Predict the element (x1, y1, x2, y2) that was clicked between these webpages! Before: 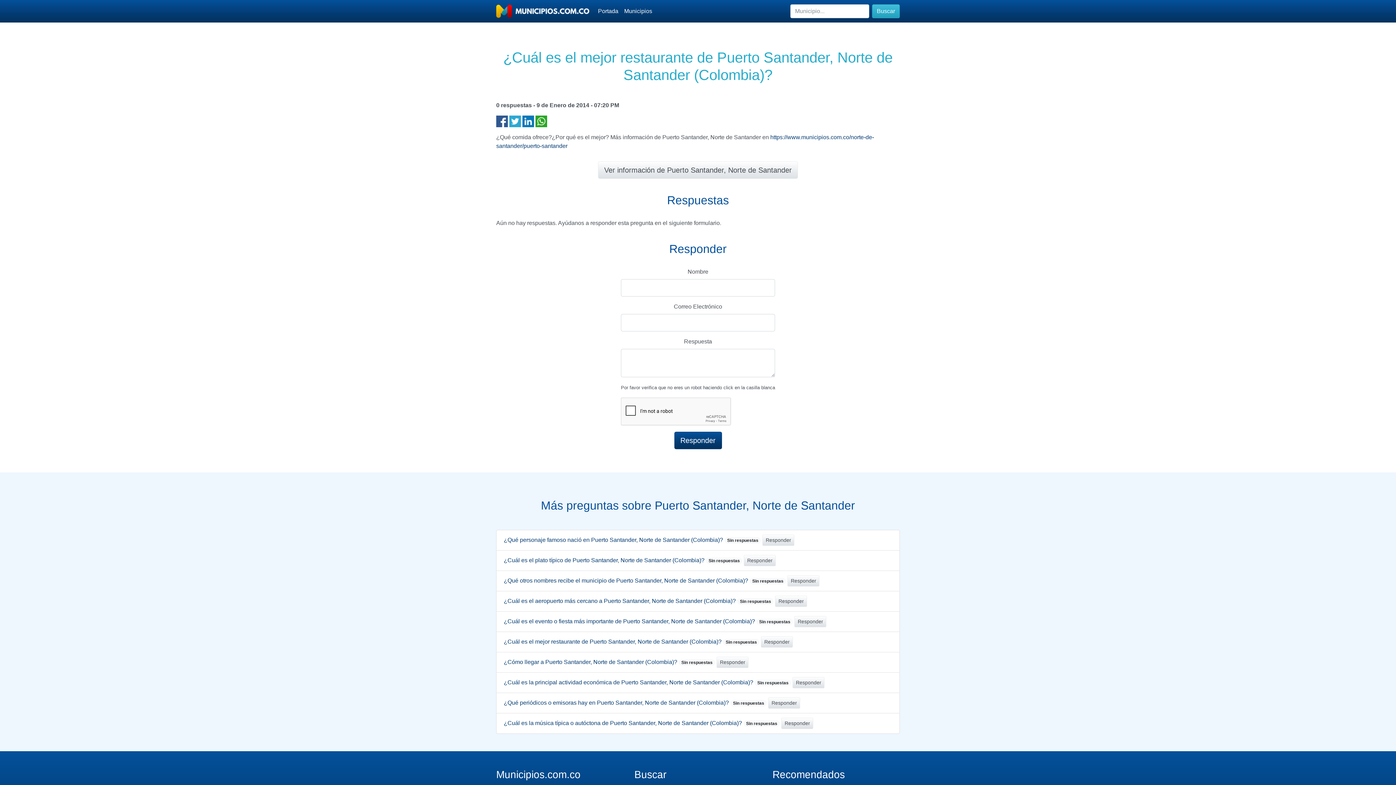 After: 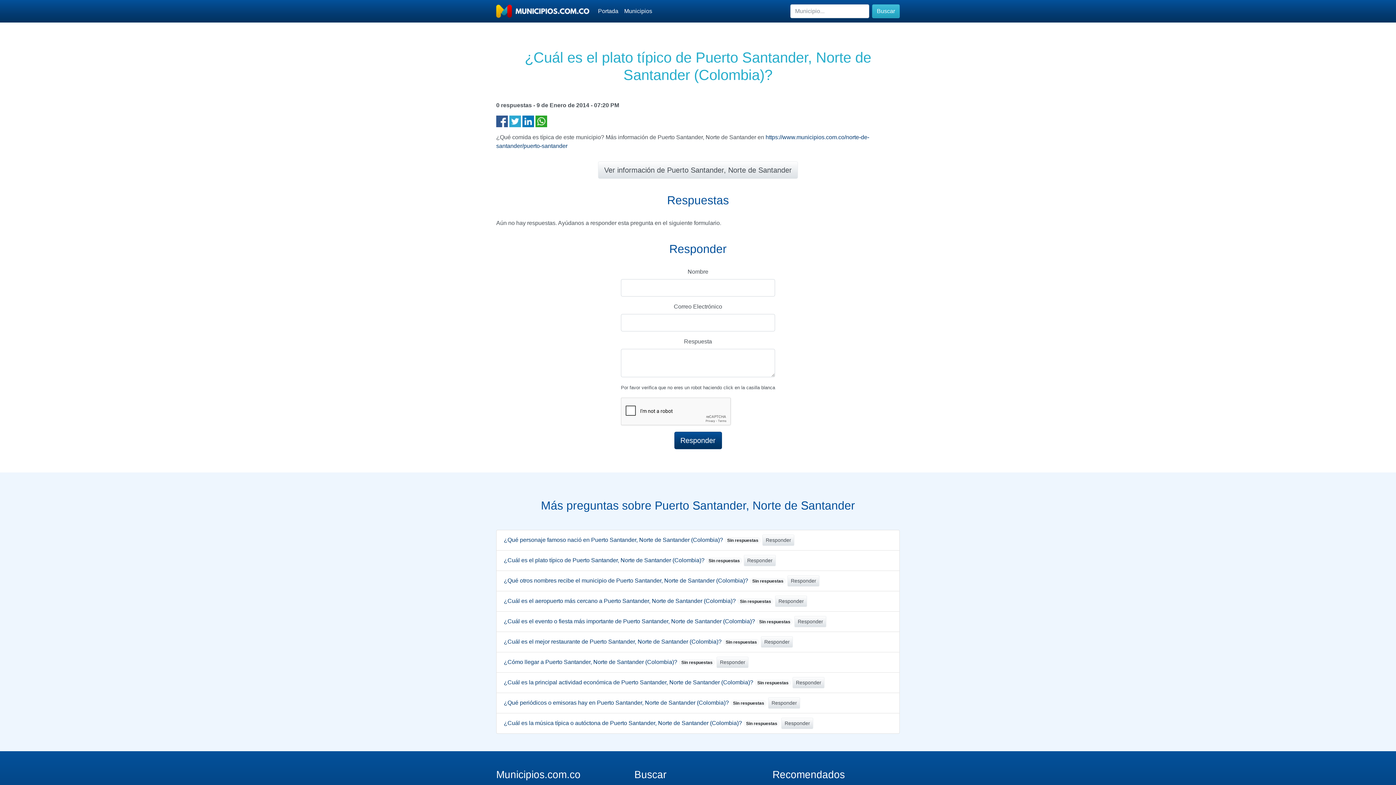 Action: bbox: (504, 557, 742, 563) label: ¿Cuál es el plato típico de Puerto Santander, Norte de Santander (Colombia)? Sin respuestas